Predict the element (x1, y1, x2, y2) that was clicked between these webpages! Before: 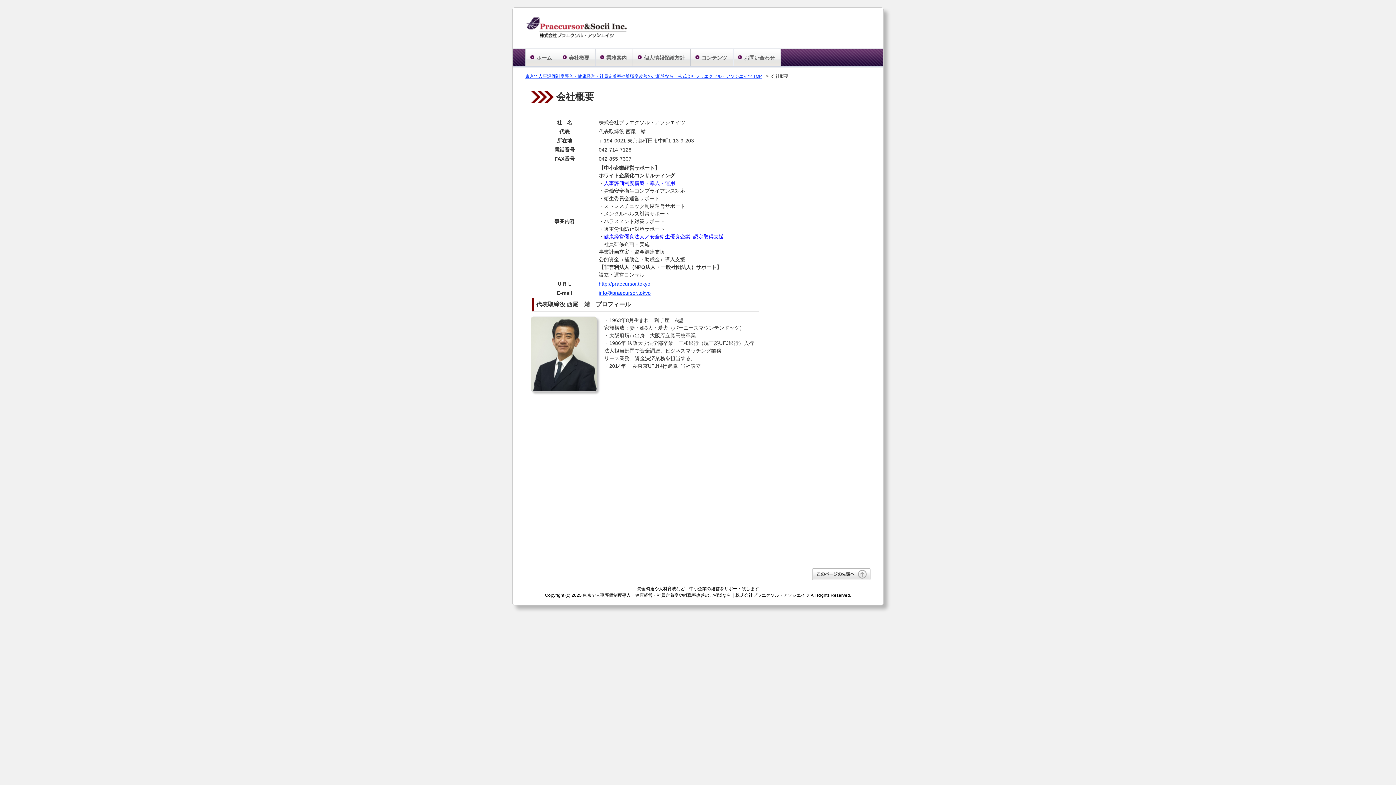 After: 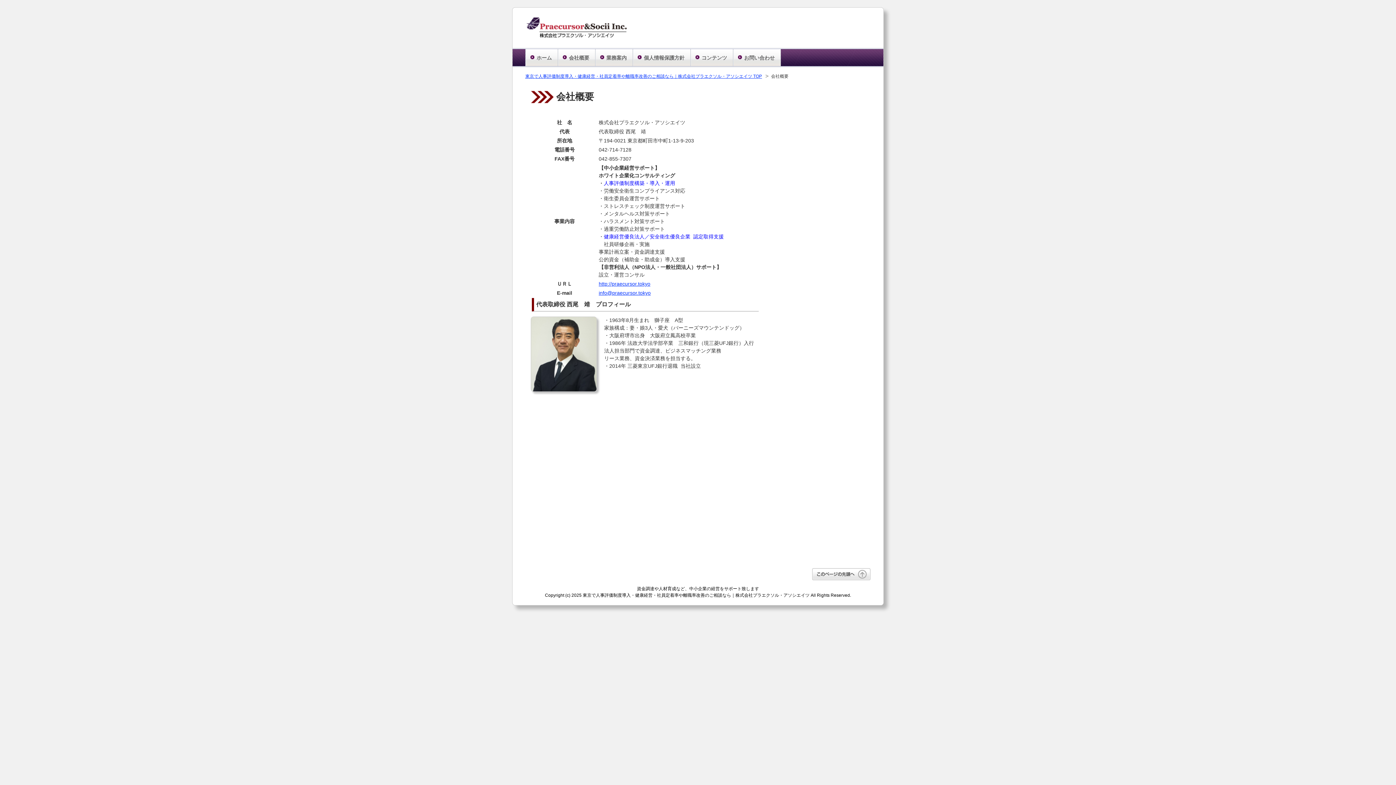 Action: label: 会社概要 bbox: (558, 49, 595, 66)